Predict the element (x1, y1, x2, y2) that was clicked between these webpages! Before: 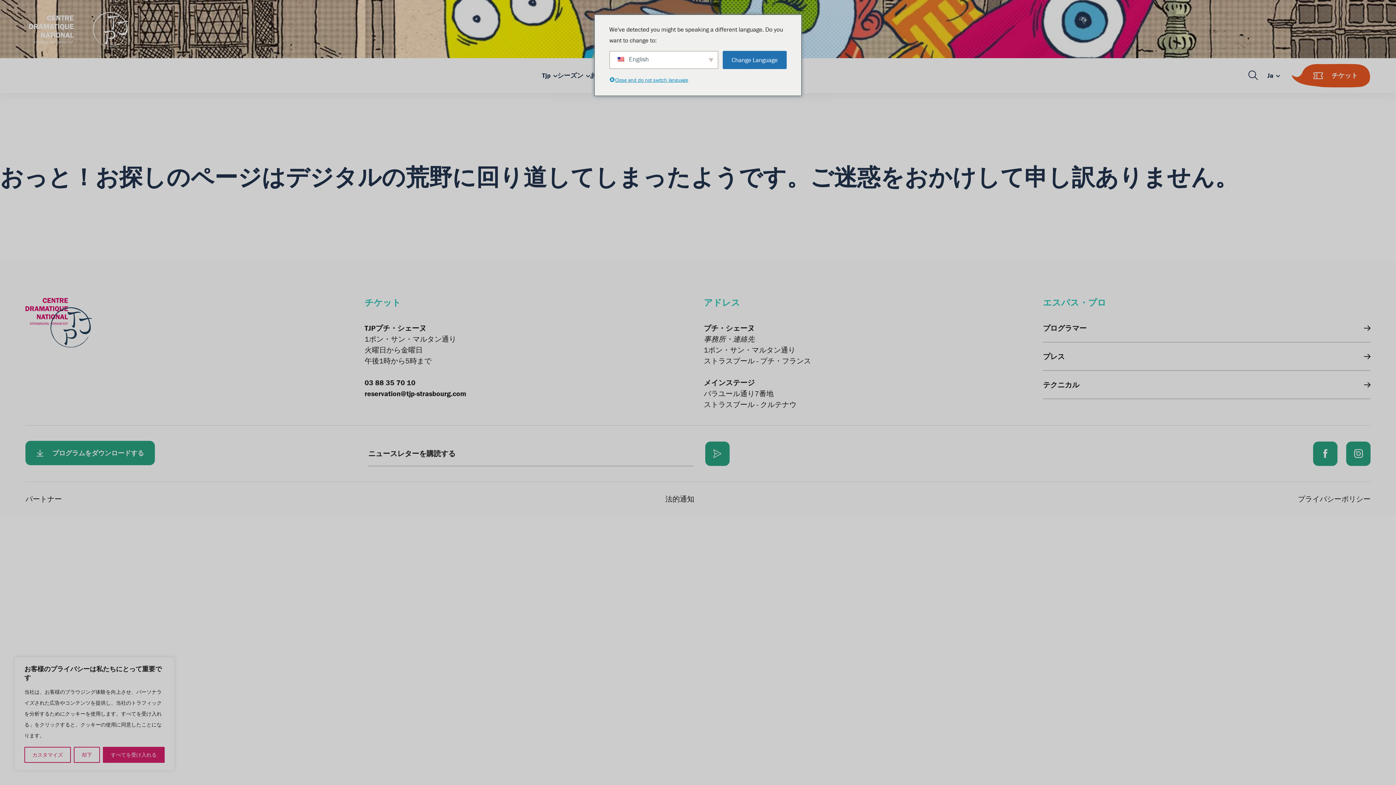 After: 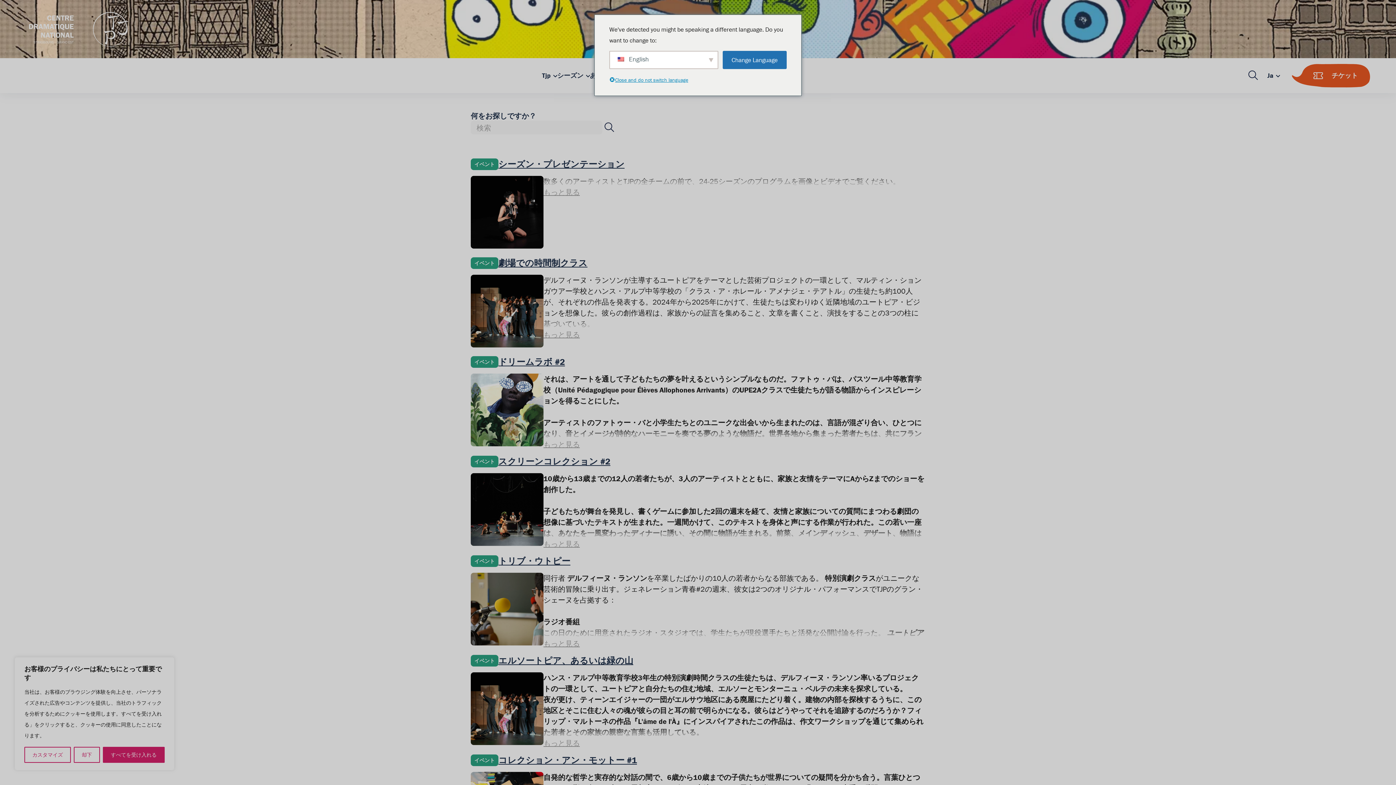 Action: bbox: (1245, 67, 1261, 84)